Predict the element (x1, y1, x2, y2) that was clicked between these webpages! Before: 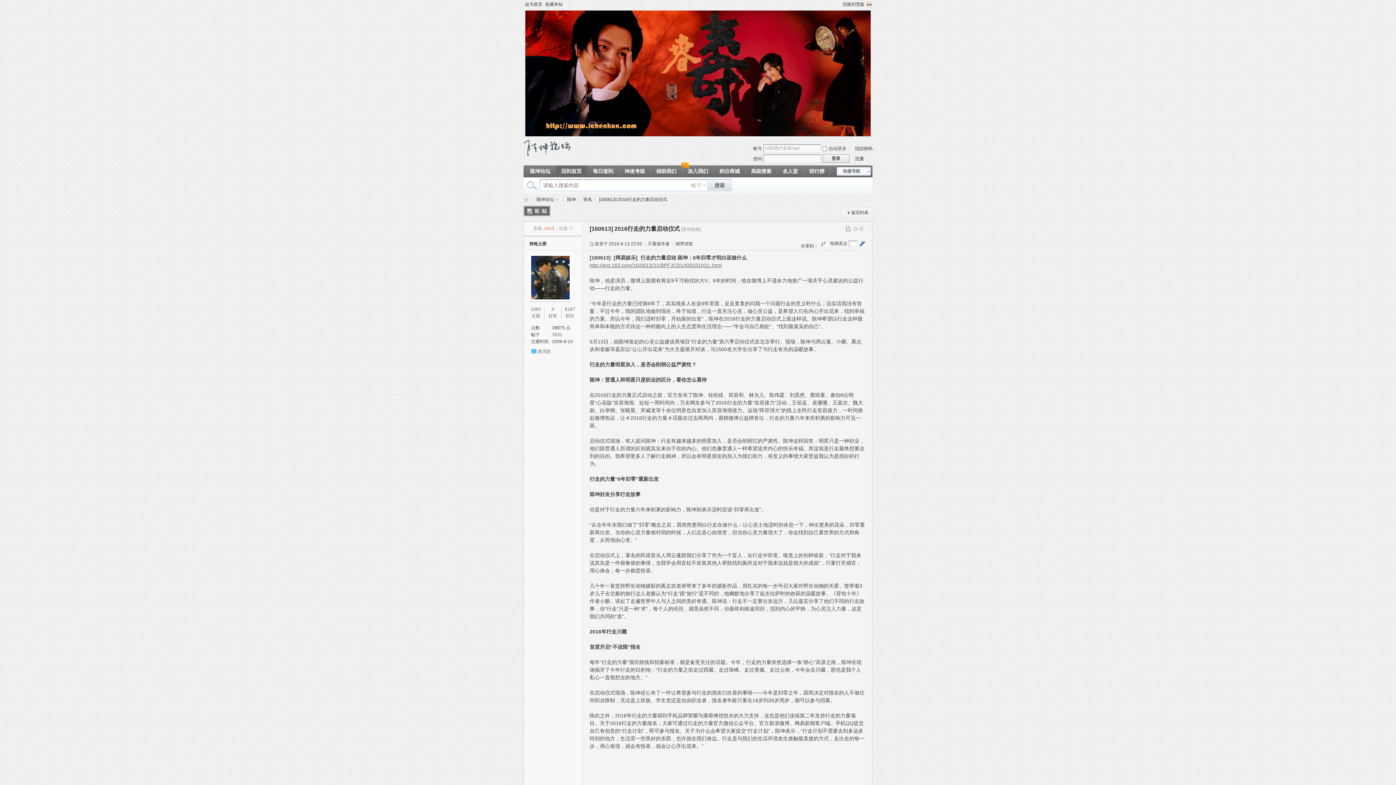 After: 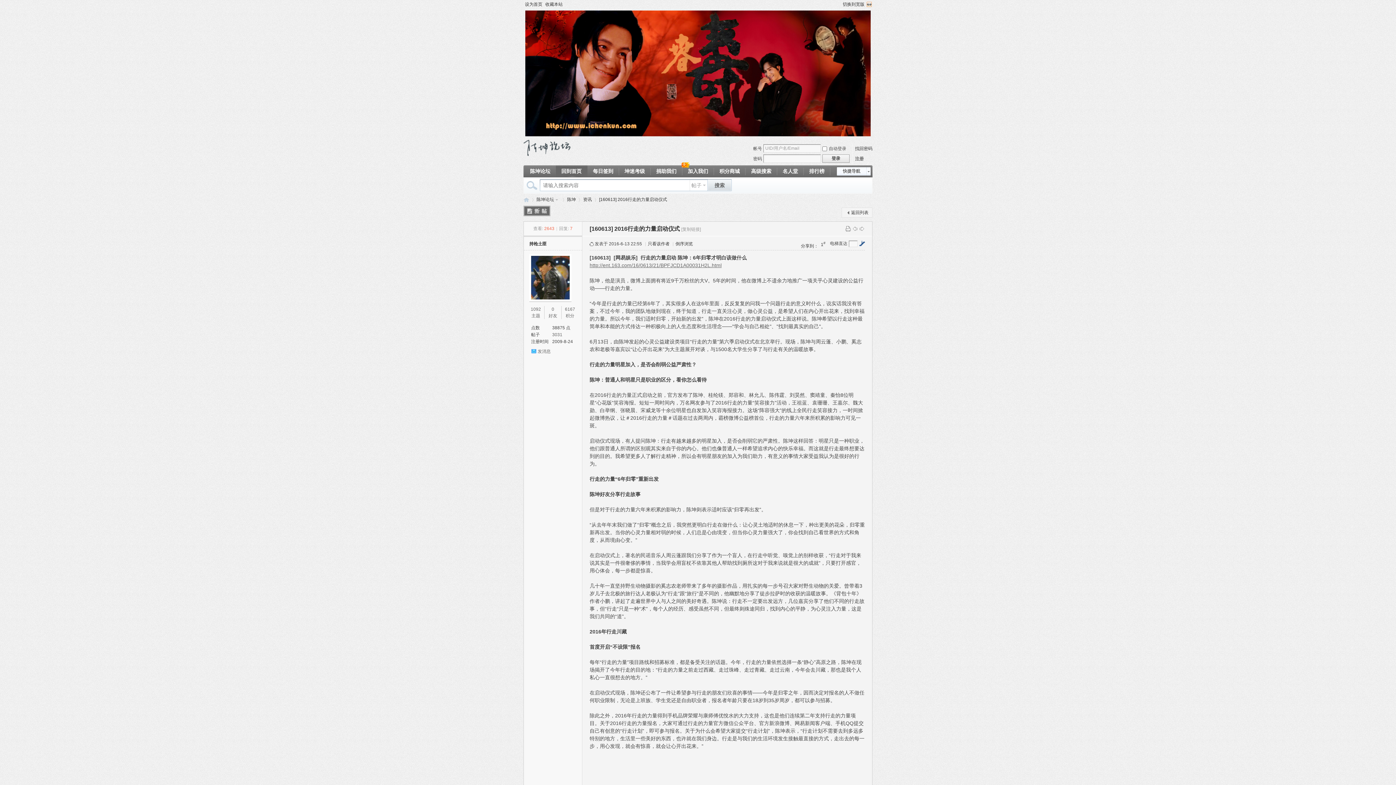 Action: bbox: (859, 240, 865, 246)